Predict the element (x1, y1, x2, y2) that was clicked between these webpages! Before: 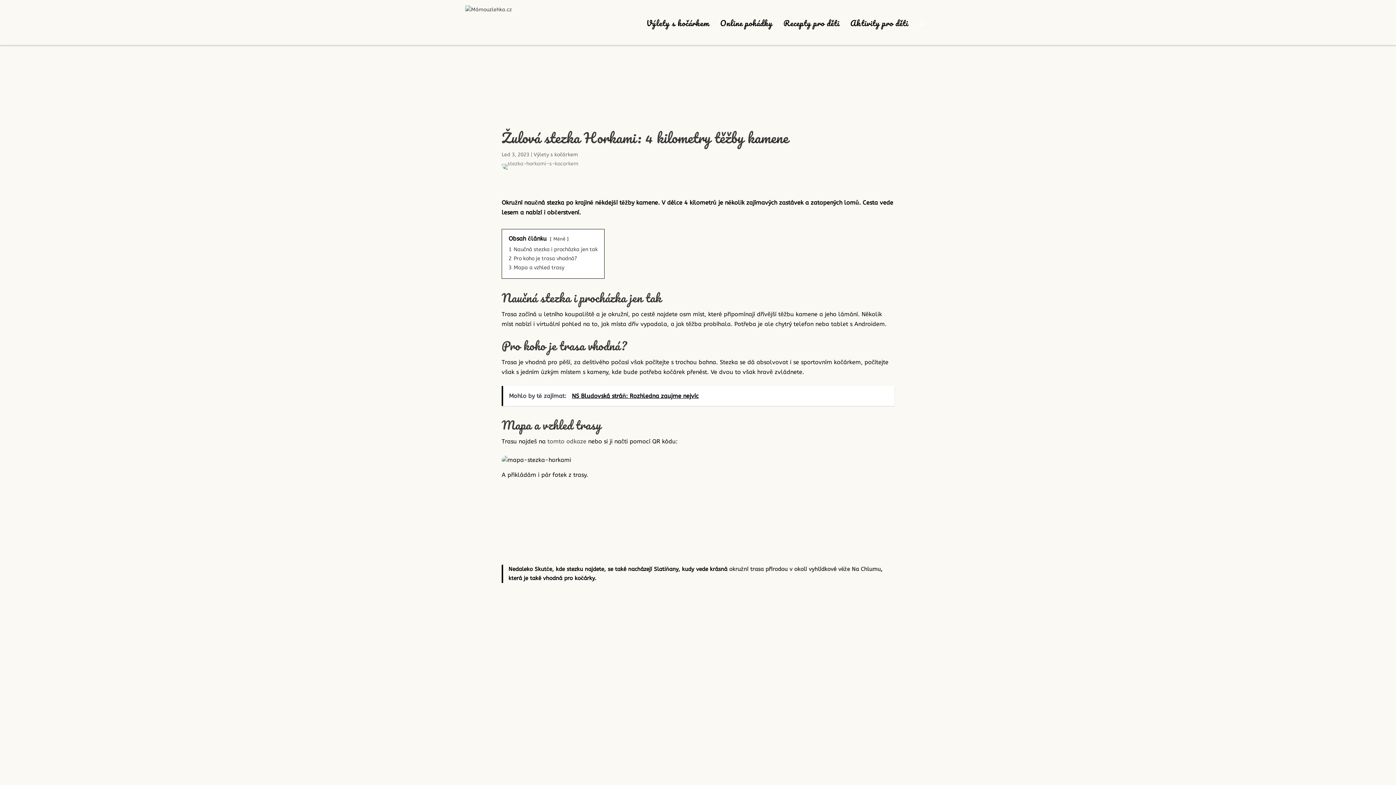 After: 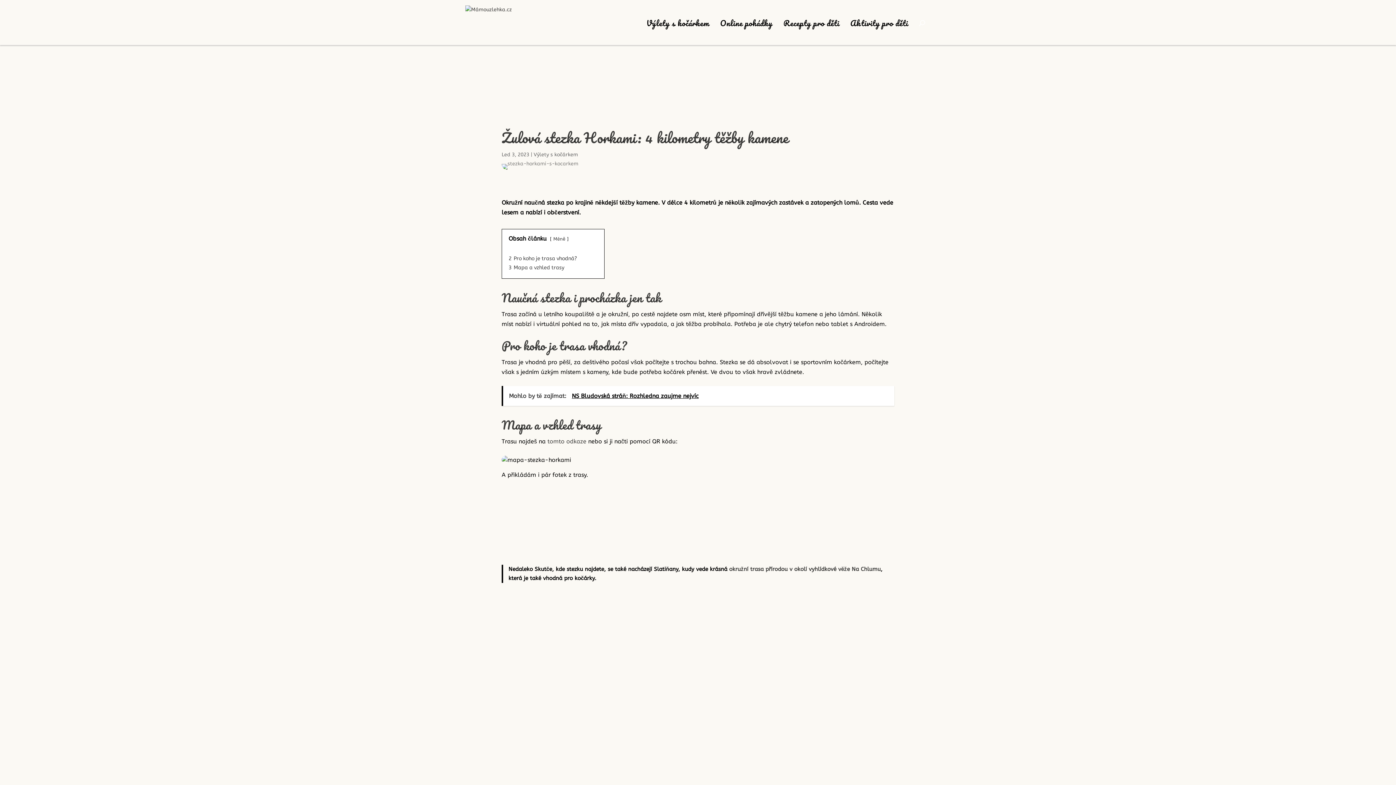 Action: bbox: (508, 246, 597, 252) label: 1 Naučná stezka i procházka jen tak